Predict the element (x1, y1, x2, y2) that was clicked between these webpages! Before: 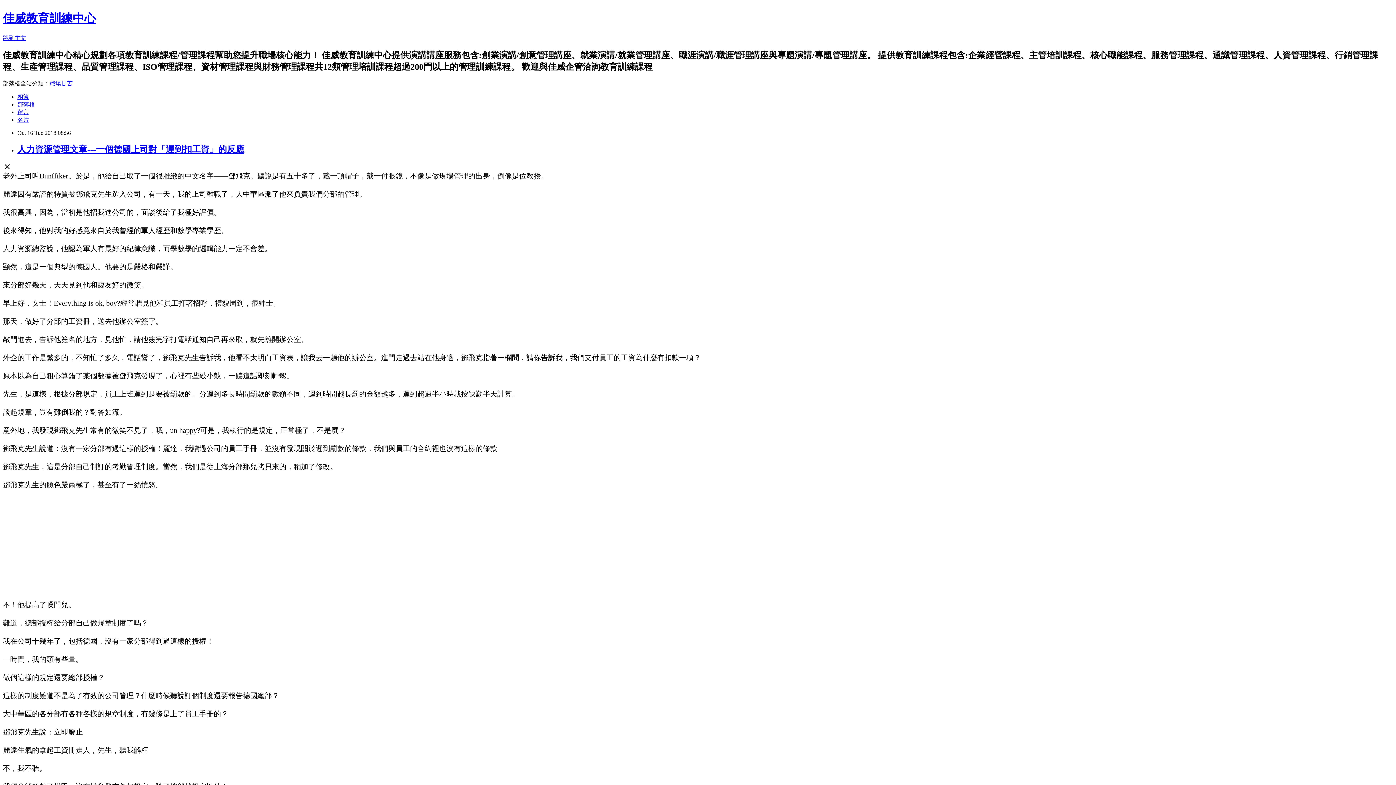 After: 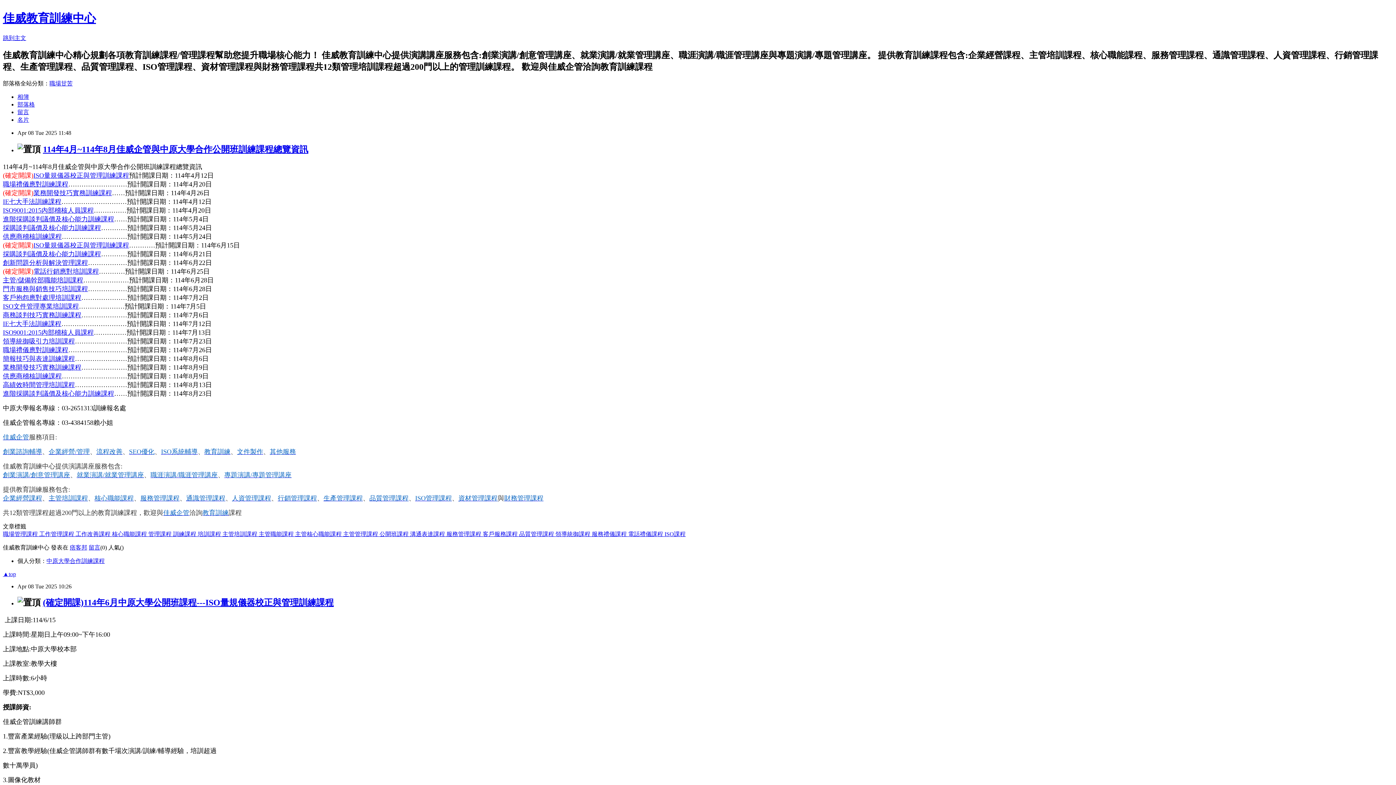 Action: label: 佳威教育訓練中心 bbox: (2, 11, 96, 24)